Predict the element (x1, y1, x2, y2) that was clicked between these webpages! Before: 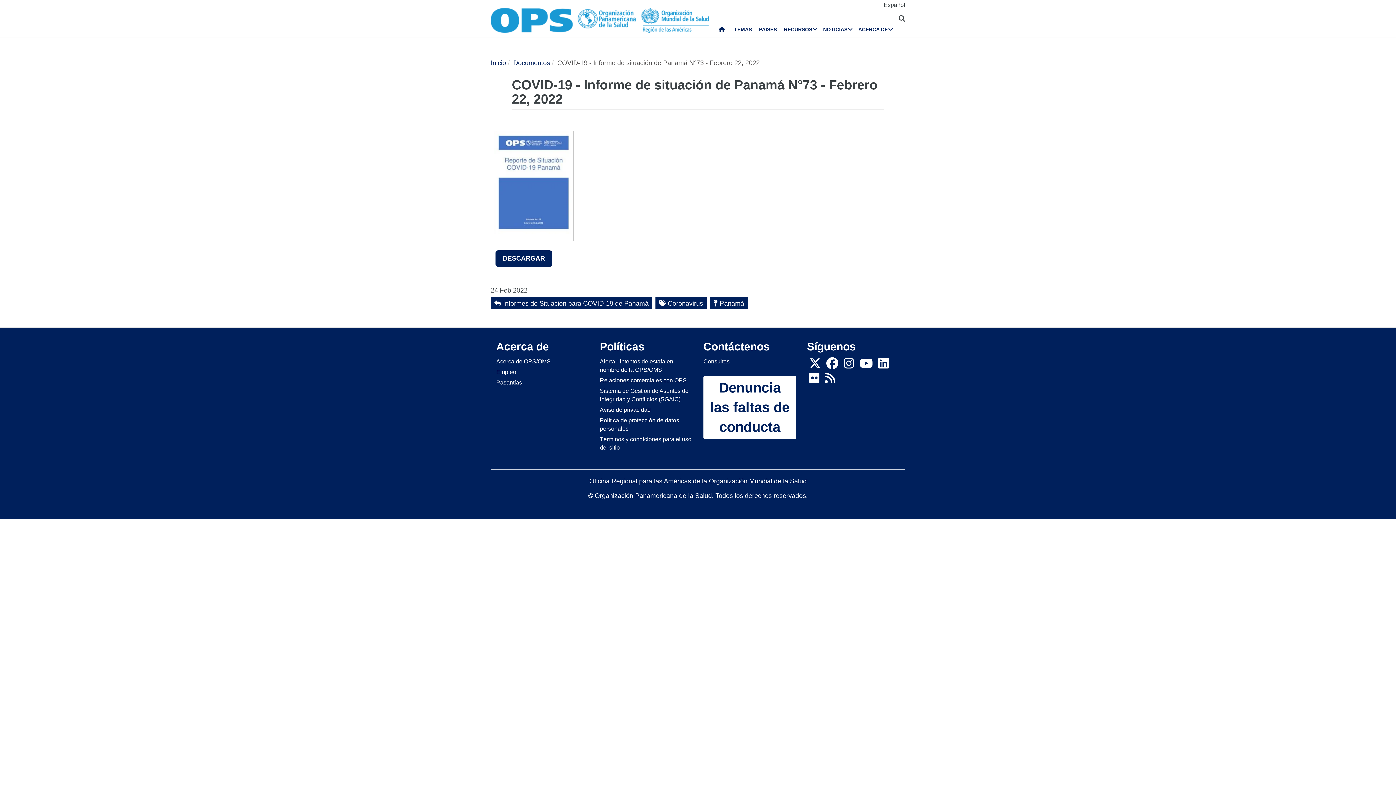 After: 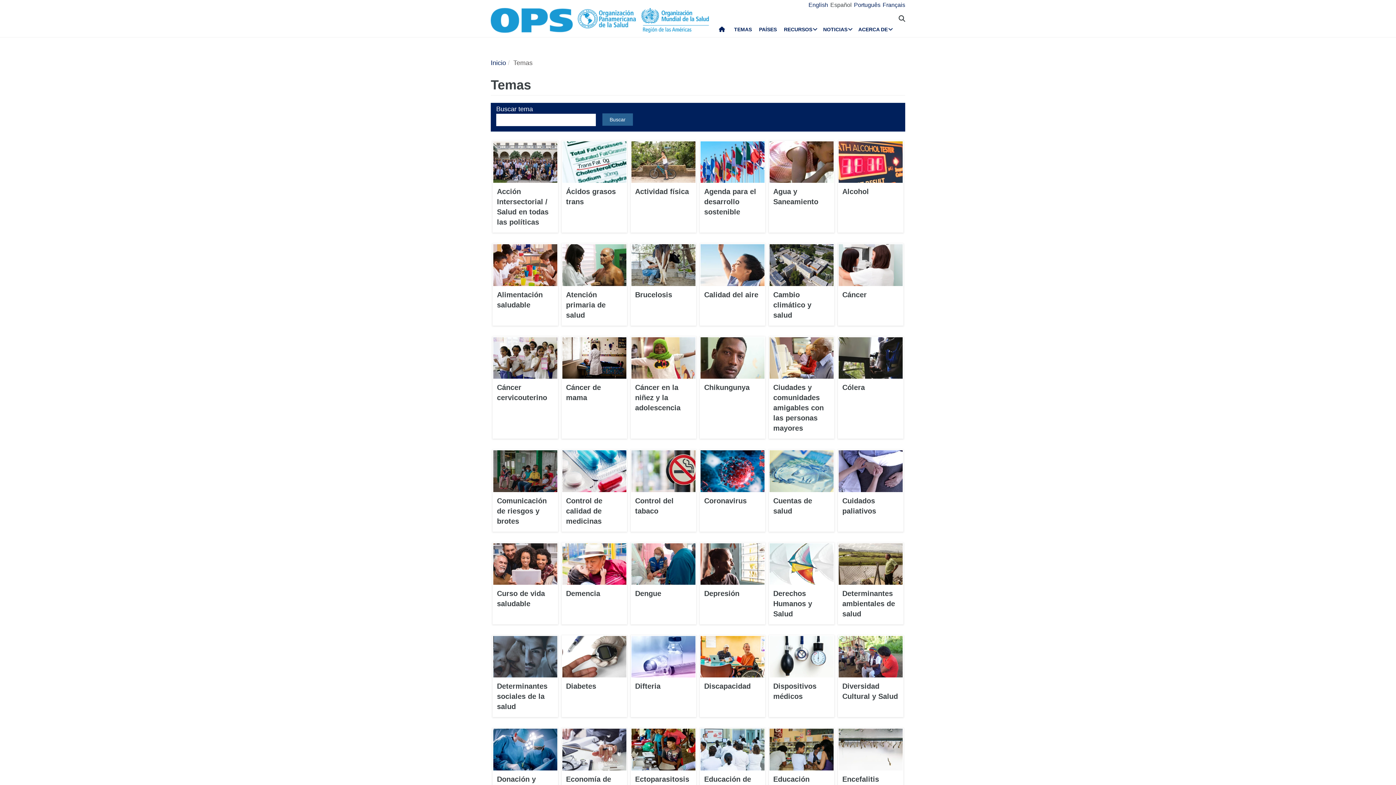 Action: label: TEMAS bbox: (730, 24, 755, 35)